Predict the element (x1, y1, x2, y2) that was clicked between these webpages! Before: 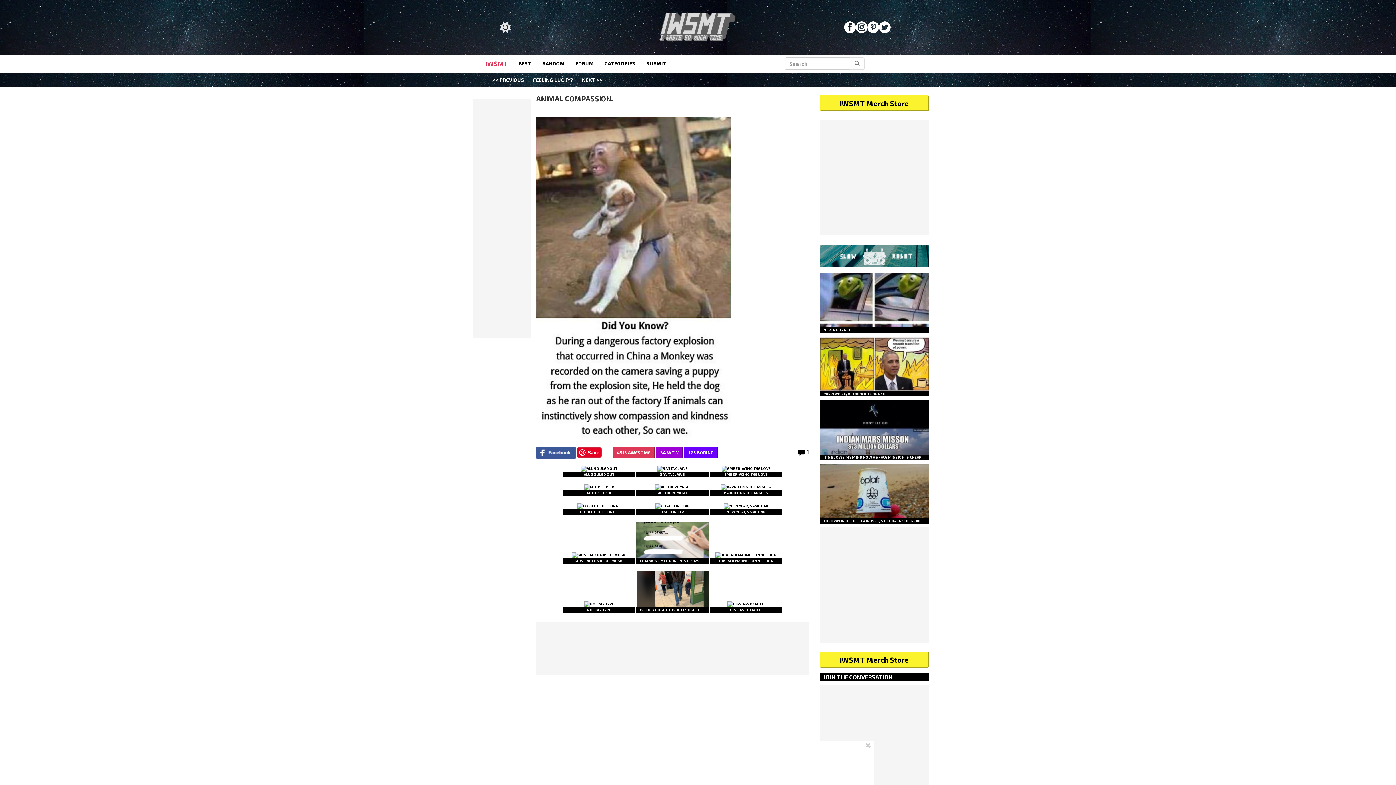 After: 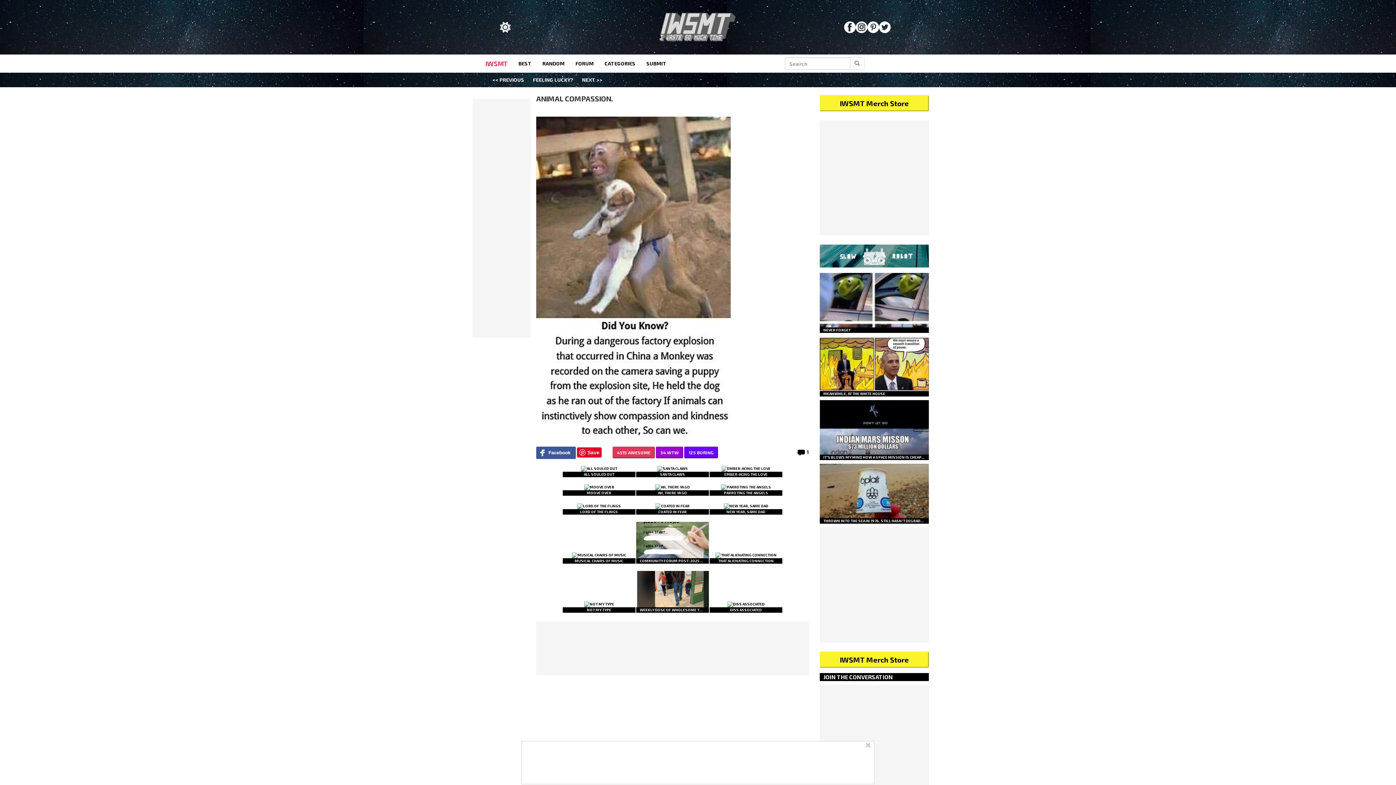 Action: bbox: (879, 21, 890, 33)